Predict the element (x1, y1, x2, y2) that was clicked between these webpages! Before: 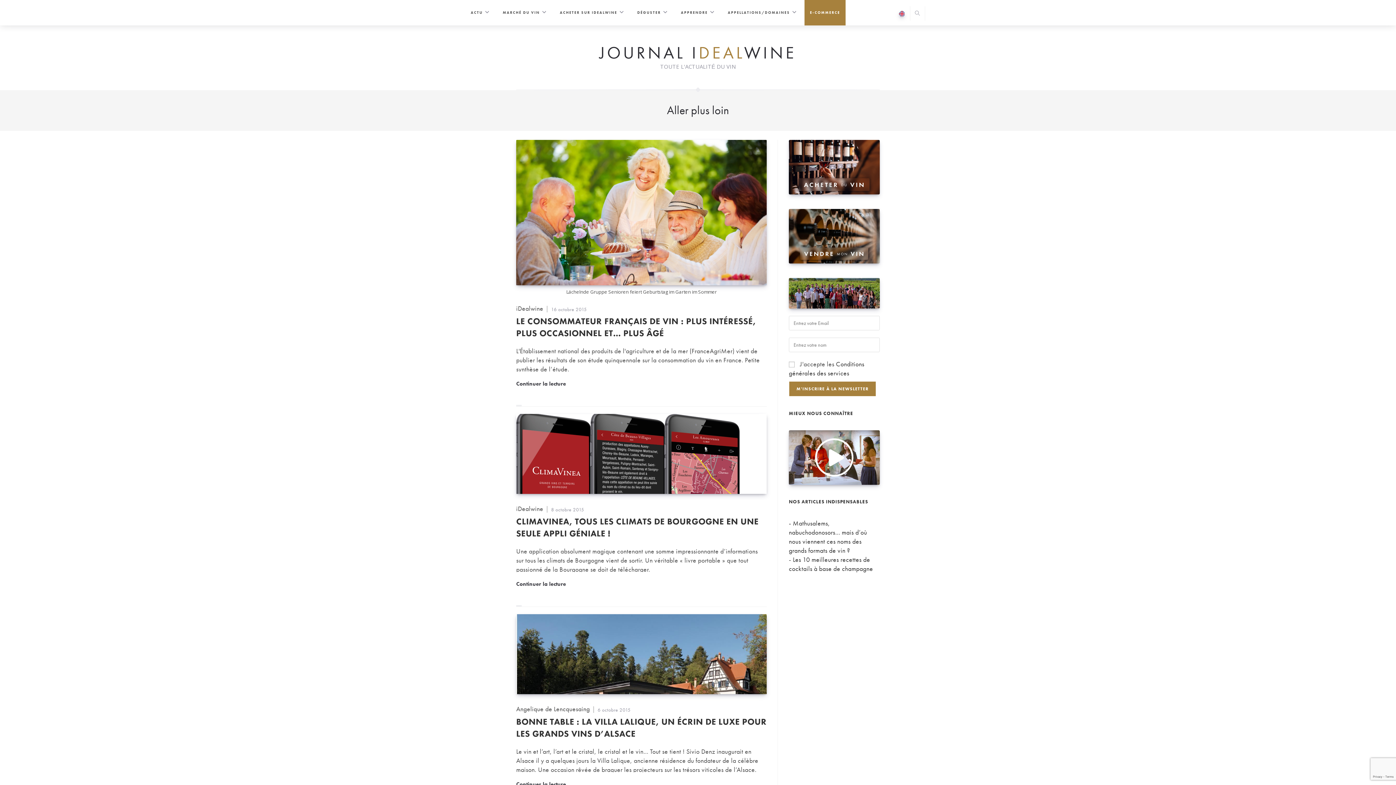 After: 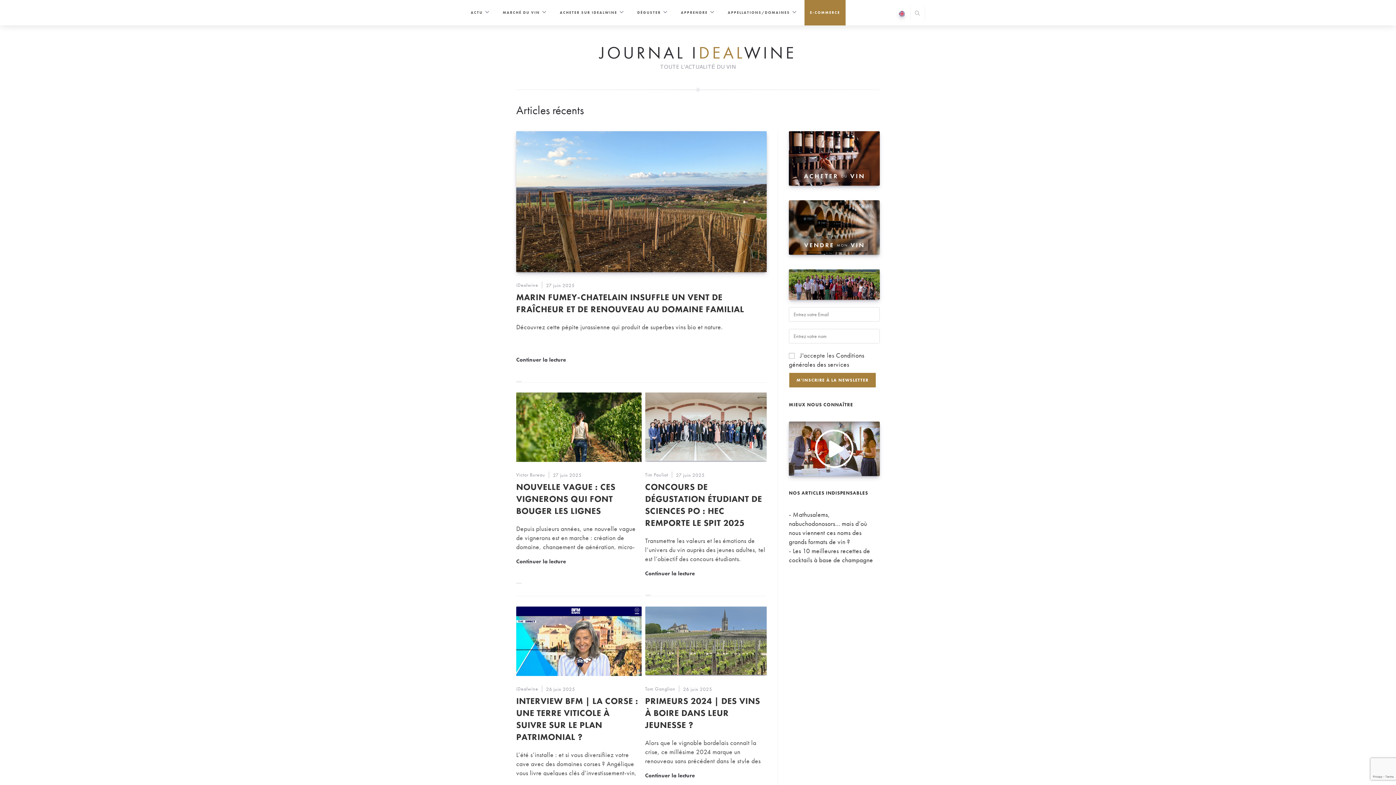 Action: bbox: (516, 43, 880, 62) label: JOURNAL IDEALWINE